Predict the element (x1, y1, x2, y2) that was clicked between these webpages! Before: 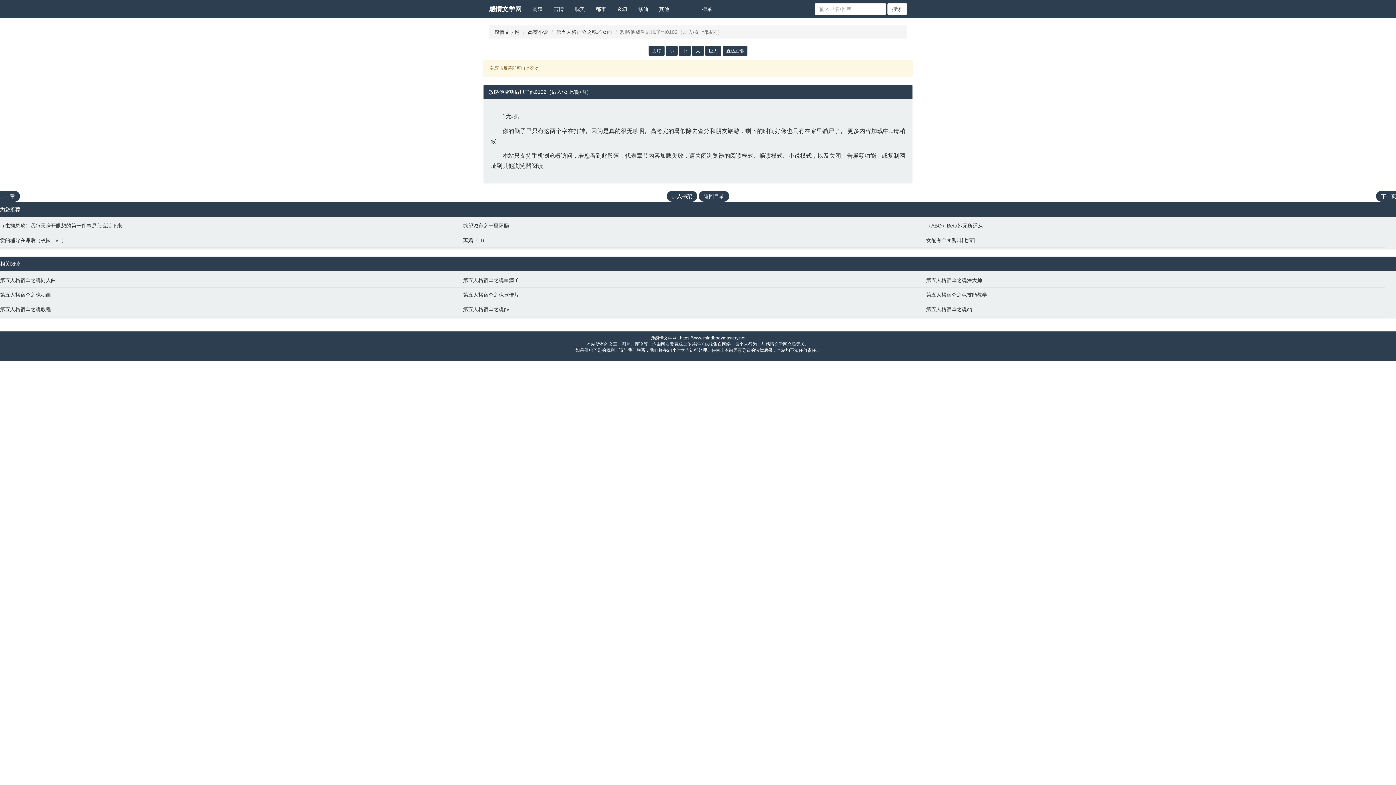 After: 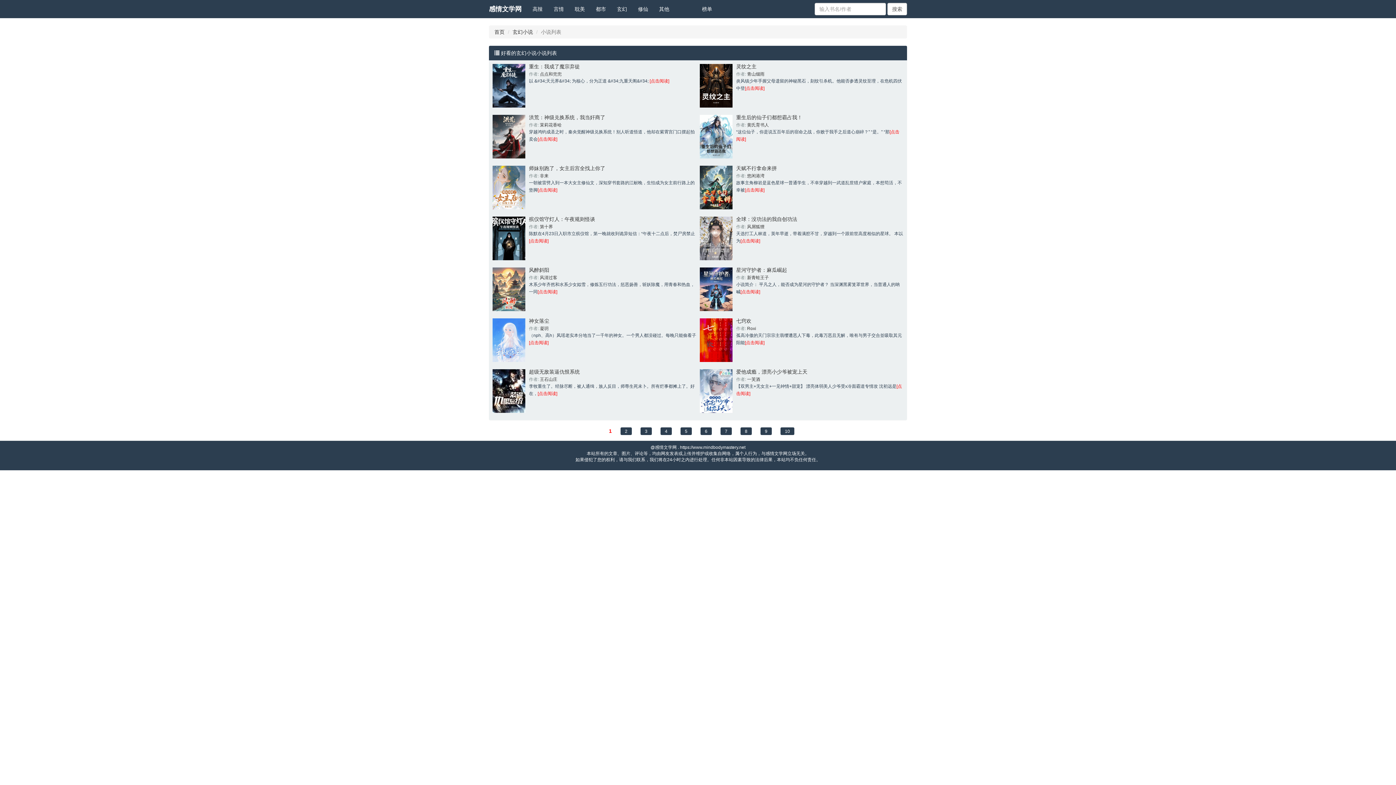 Action: label: 玄幻 bbox: (611, 0, 632, 18)